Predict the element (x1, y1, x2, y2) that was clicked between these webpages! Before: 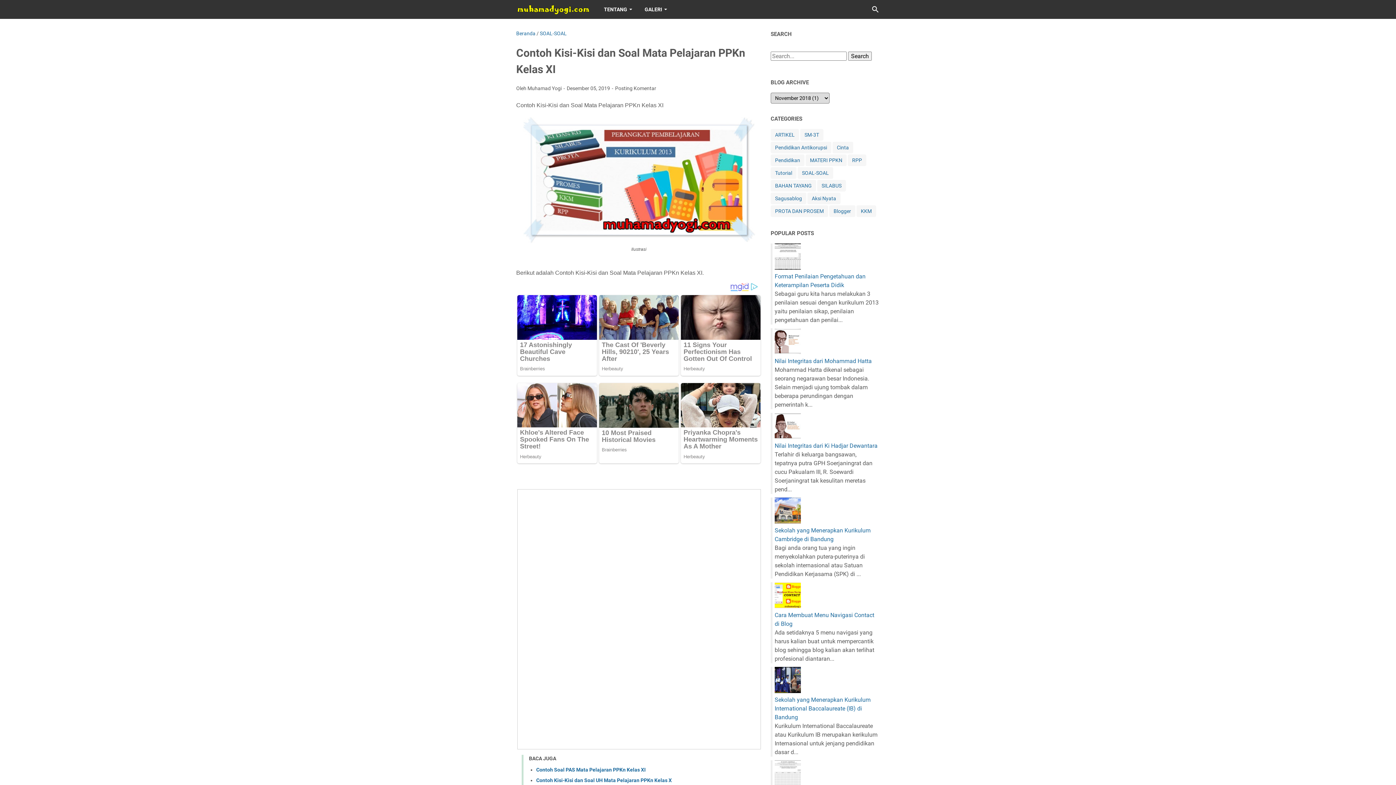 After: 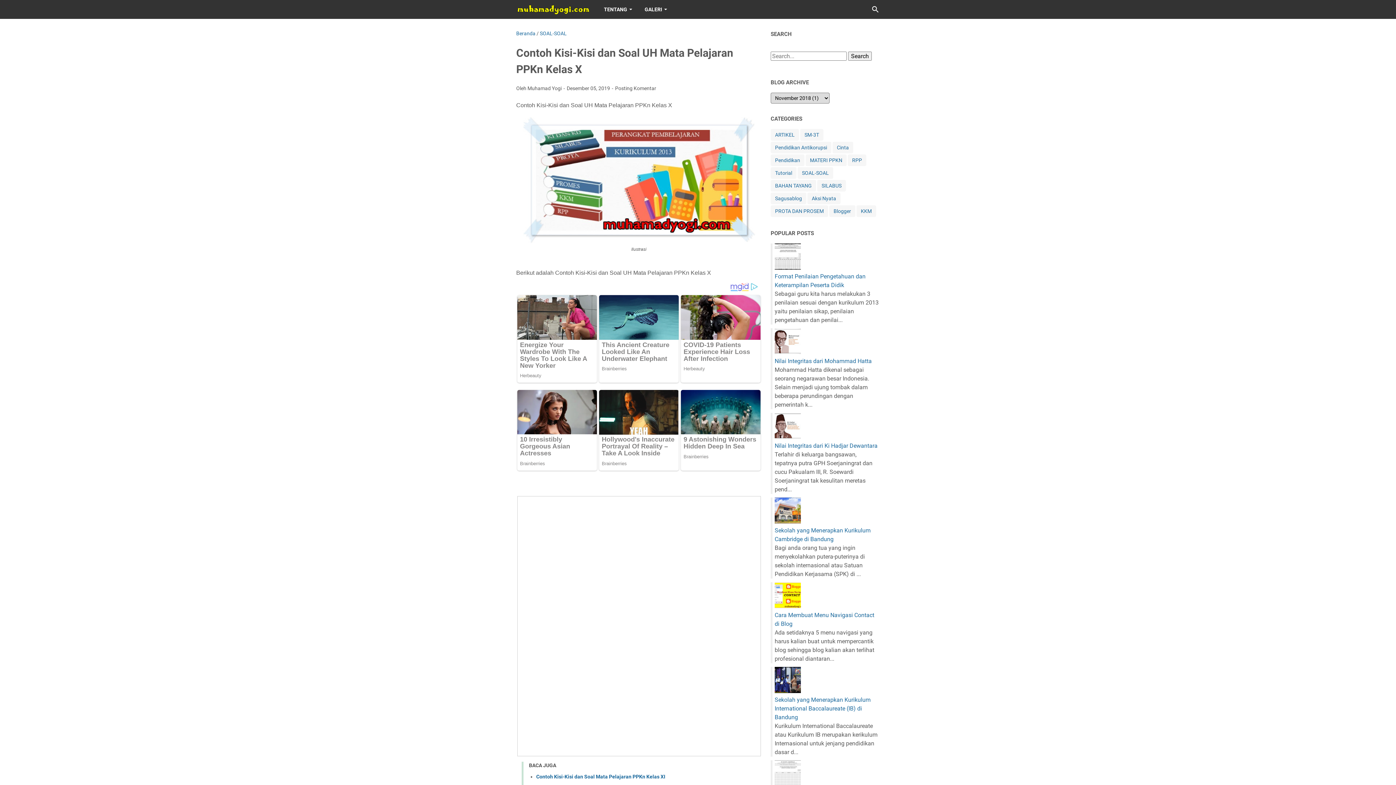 Action: label: Contoh Kisi-Kisi dan Soal UH Mata Pelajaran PPKn Kelas X bbox: (536, 777, 672, 783)